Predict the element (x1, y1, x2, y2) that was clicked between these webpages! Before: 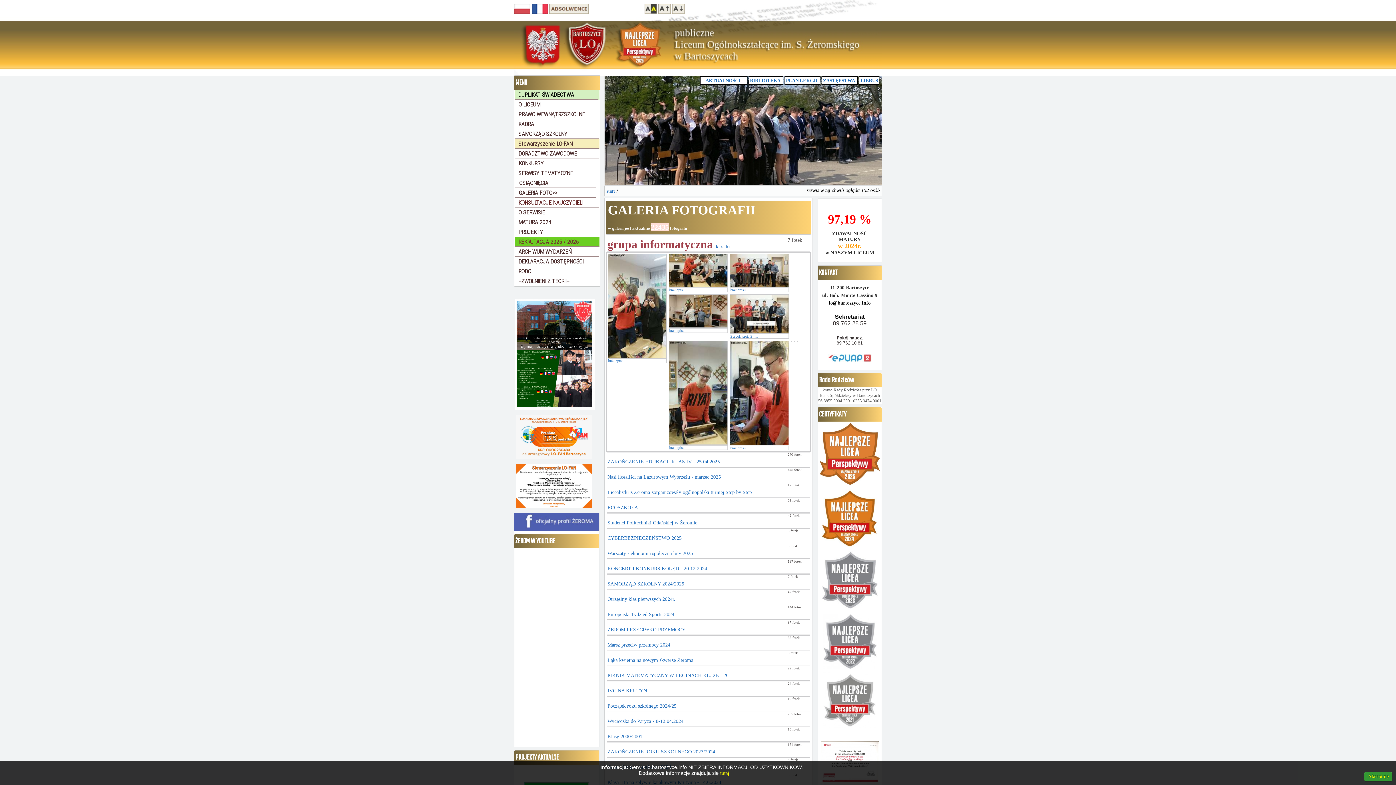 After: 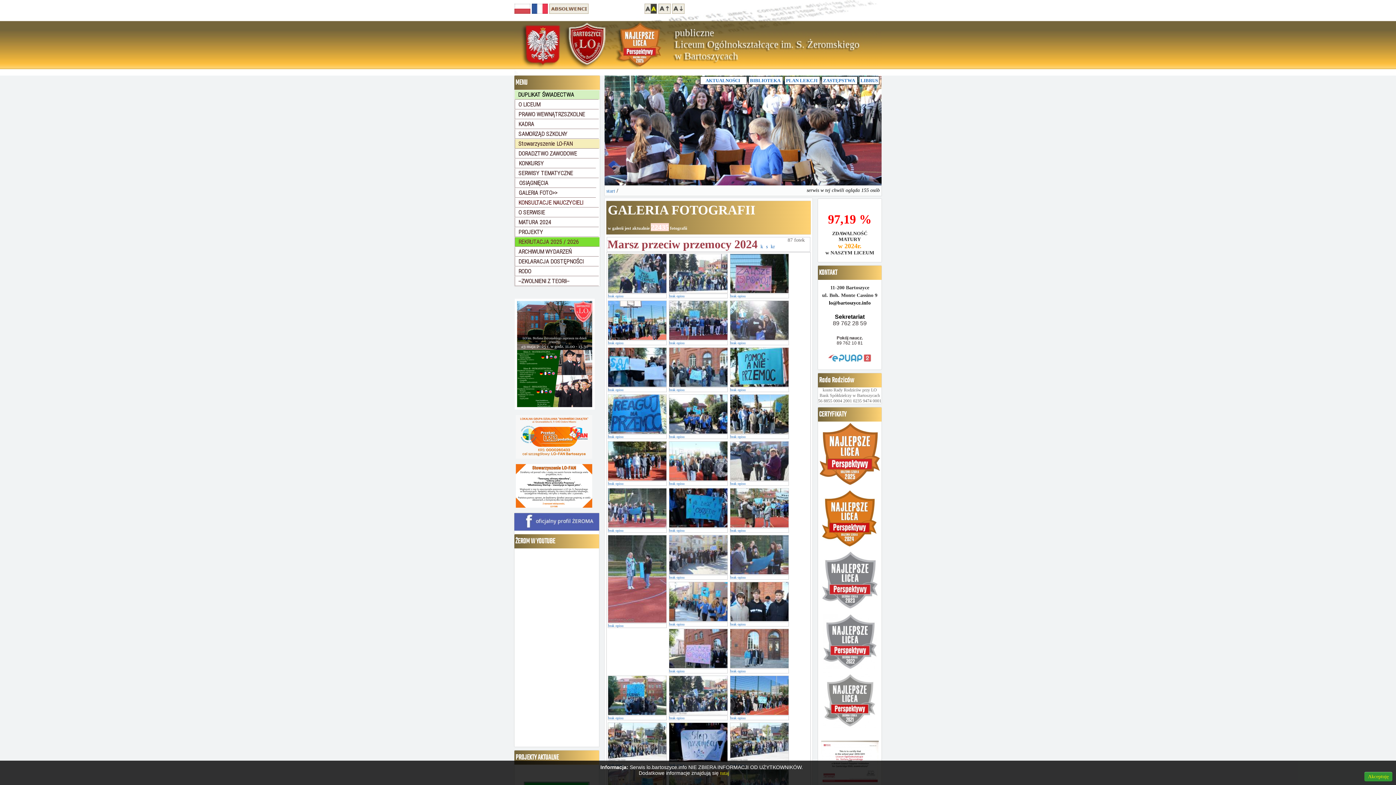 Action: bbox: (607, 642, 670, 648) label: Marsz przeciw przemocy 2024